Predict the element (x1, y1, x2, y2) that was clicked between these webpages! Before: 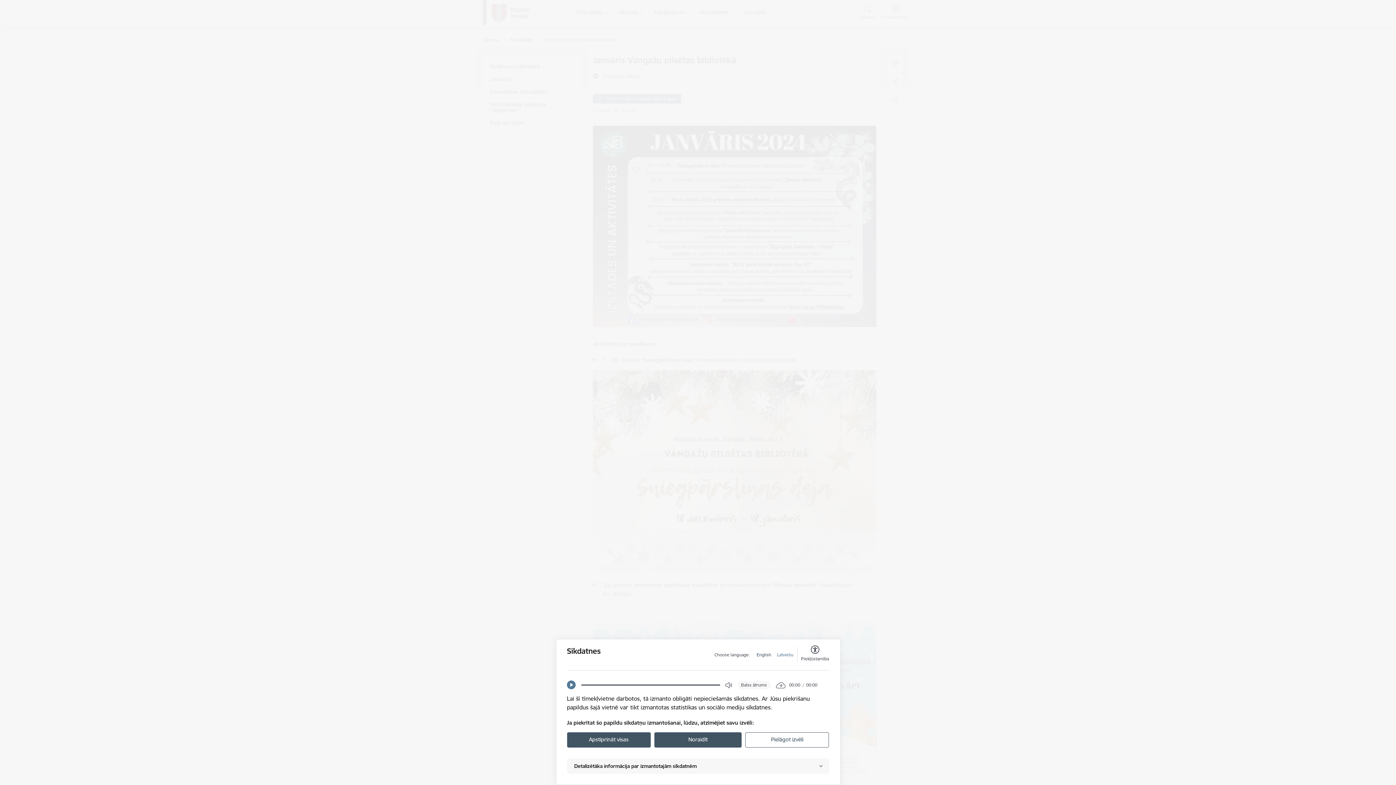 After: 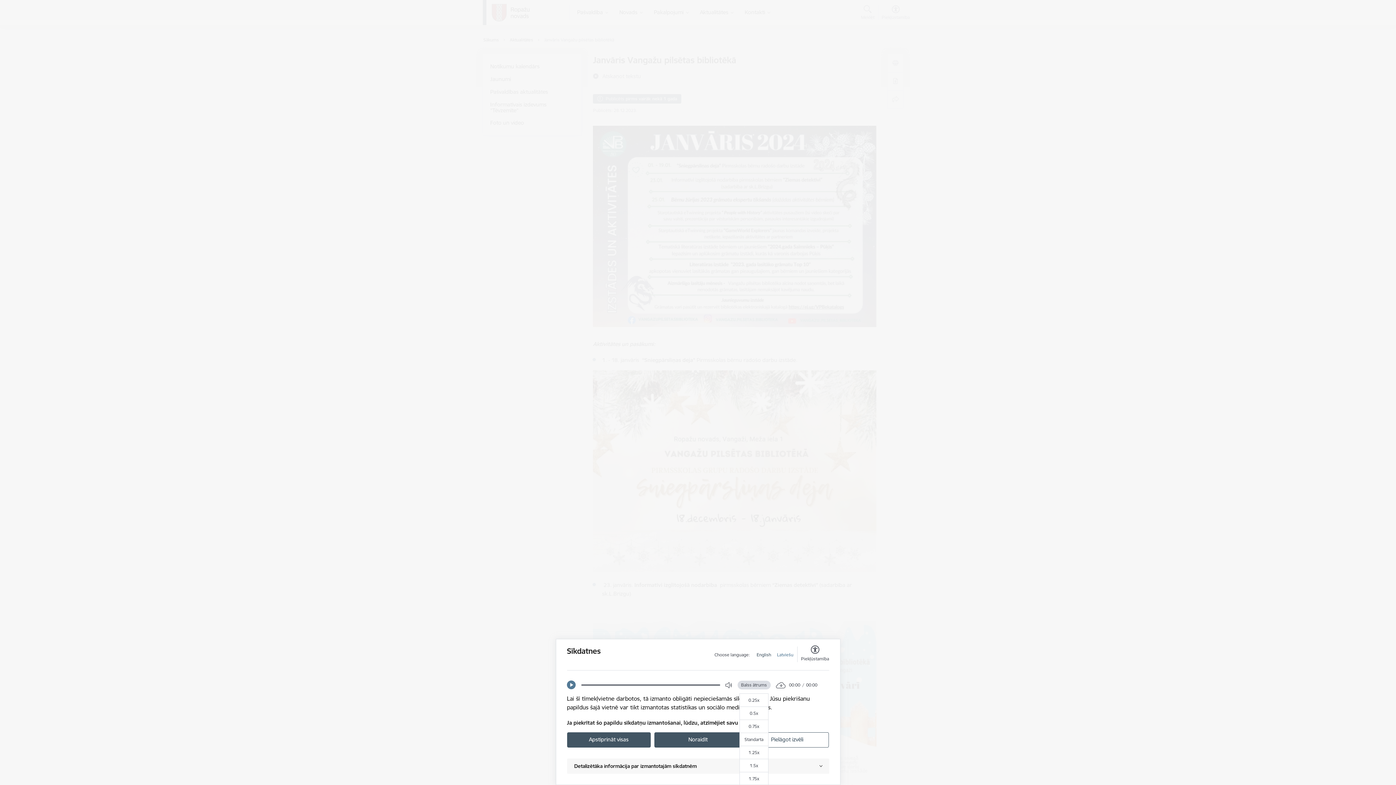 Action: bbox: (737, 681, 770, 689) label: Balss ātrums